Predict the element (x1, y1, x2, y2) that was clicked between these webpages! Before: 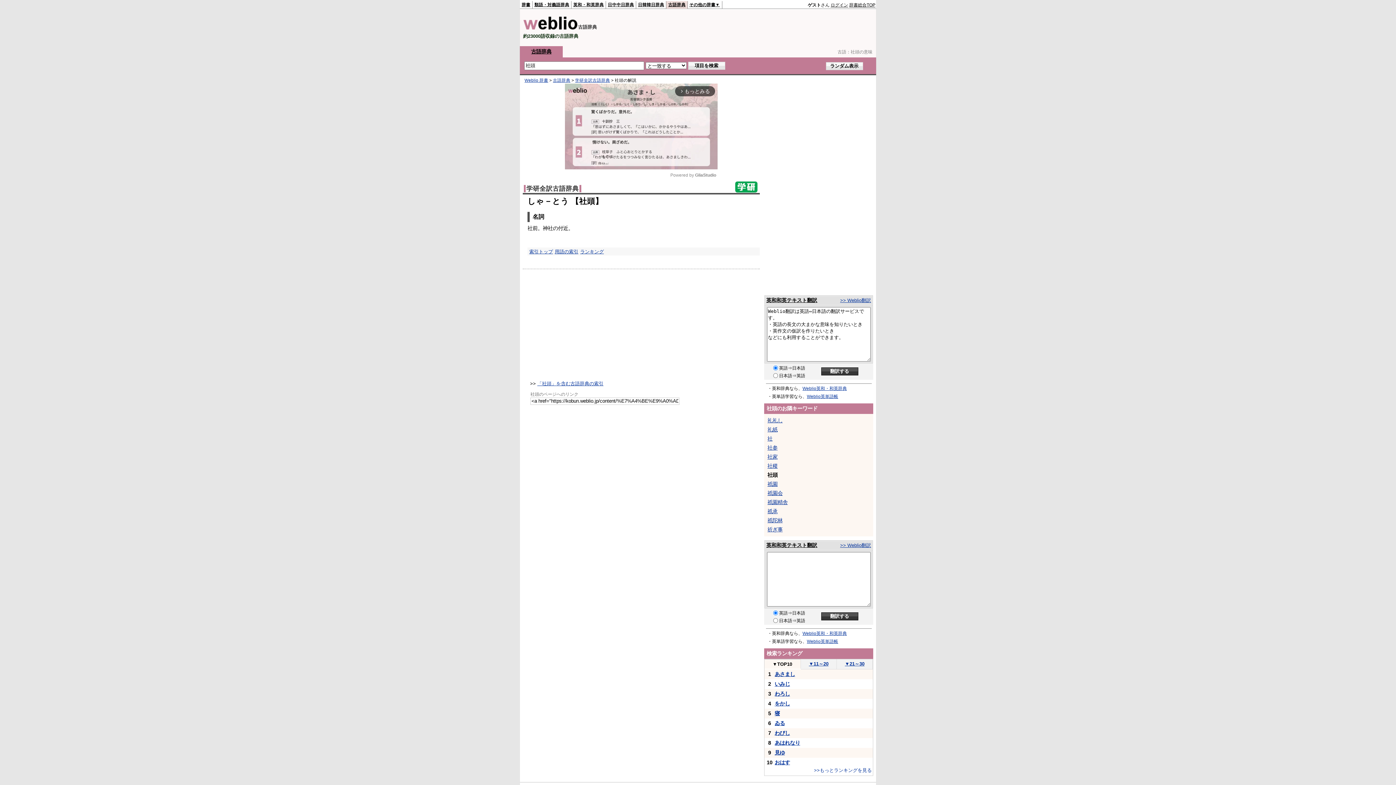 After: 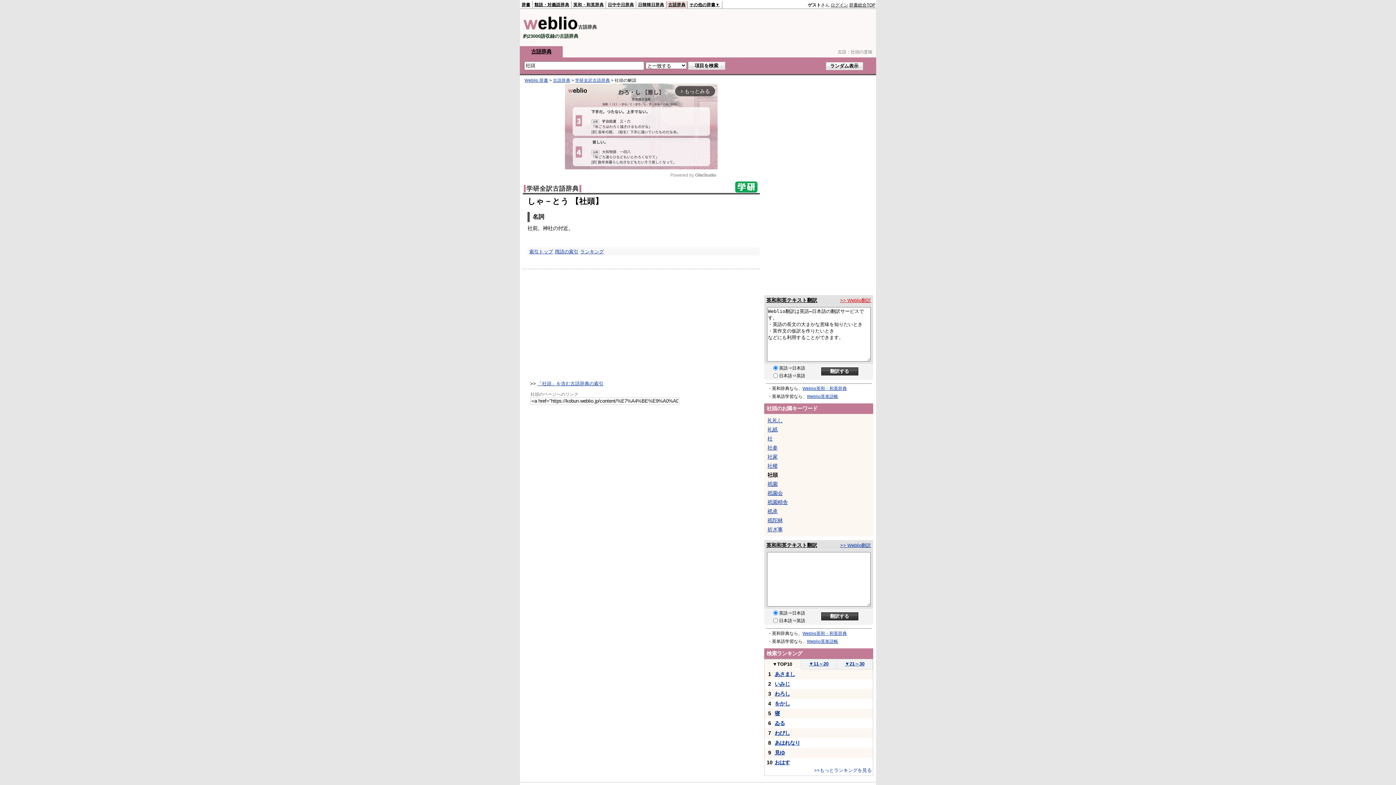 Action: bbox: (840, 297, 871, 303) label: >> Weblio翻訳